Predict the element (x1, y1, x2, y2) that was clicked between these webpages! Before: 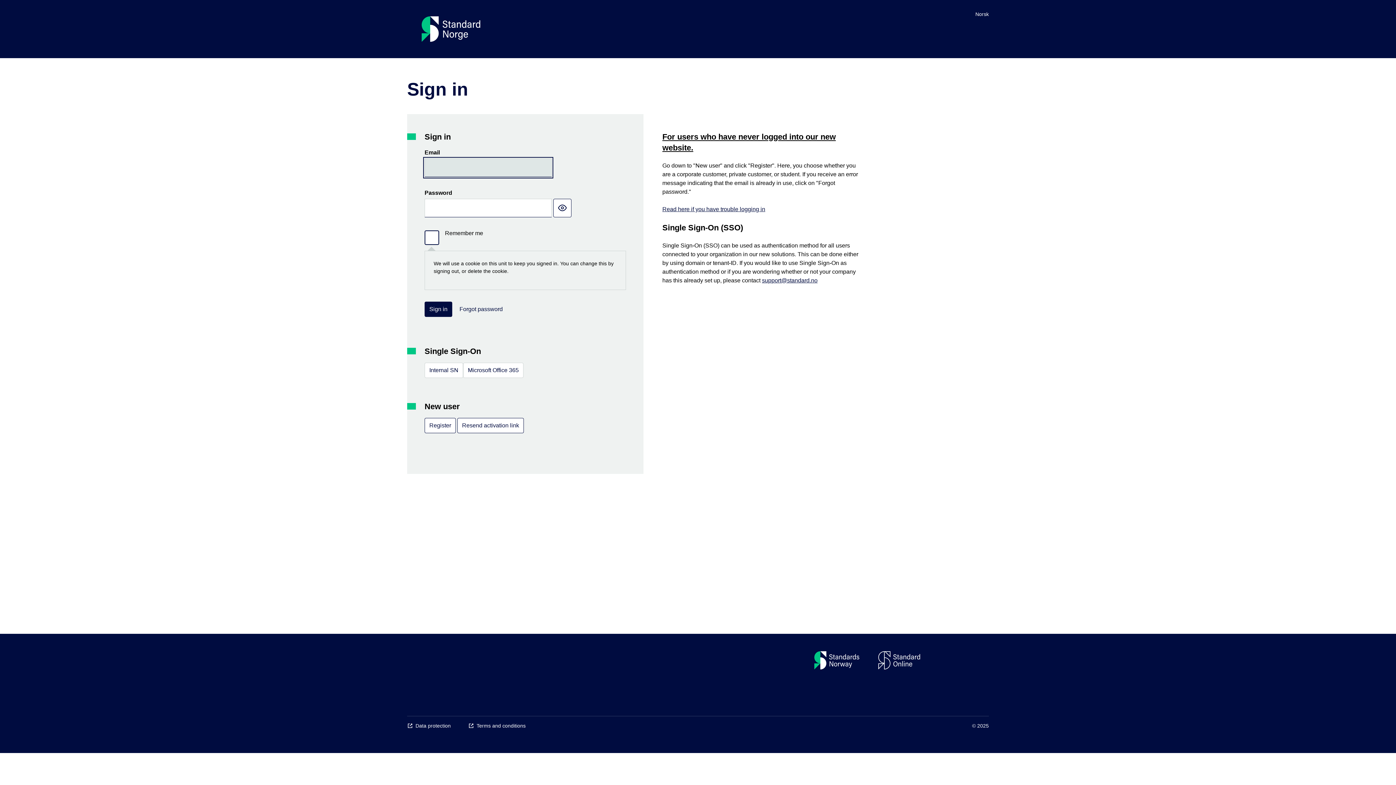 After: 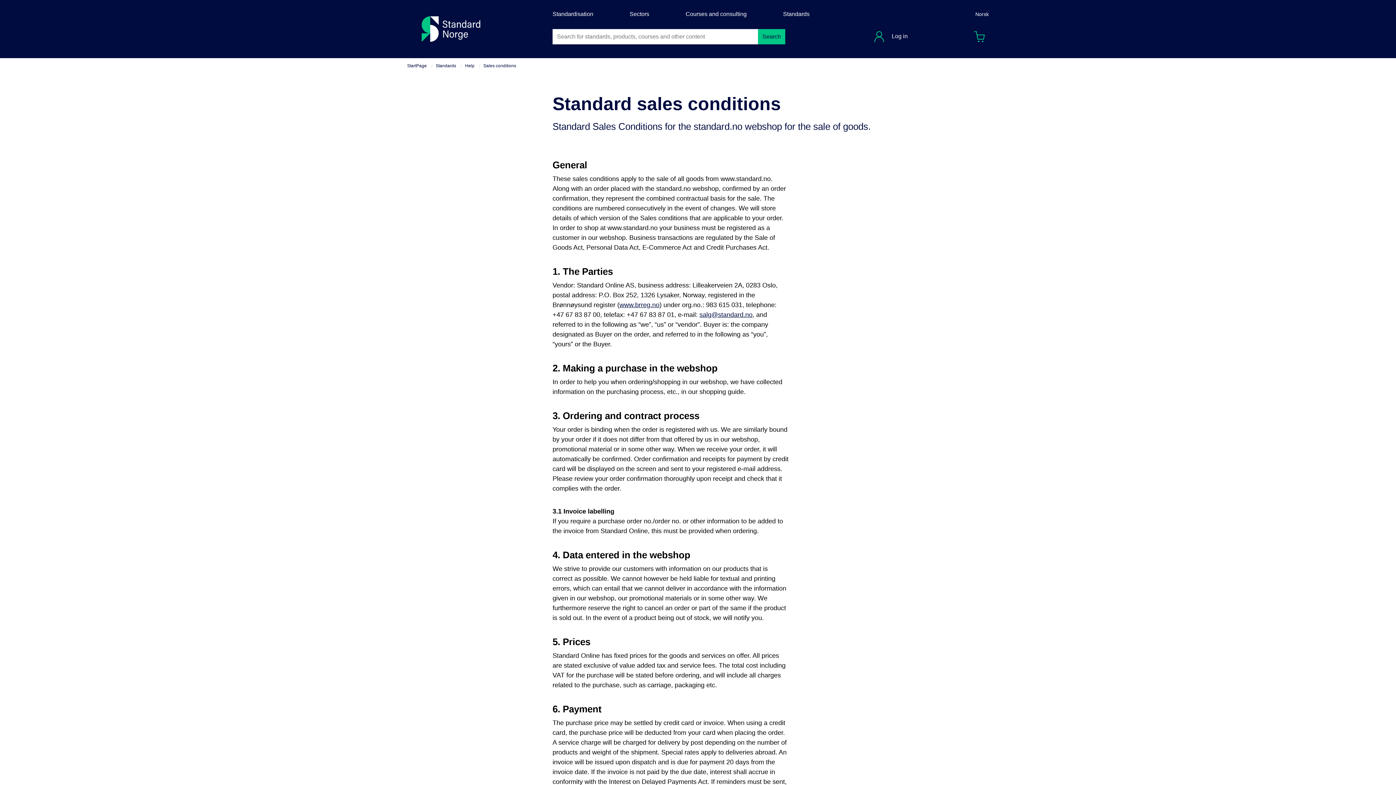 Action: bbox: (468, 723, 525, 729) label: Terms and conditions